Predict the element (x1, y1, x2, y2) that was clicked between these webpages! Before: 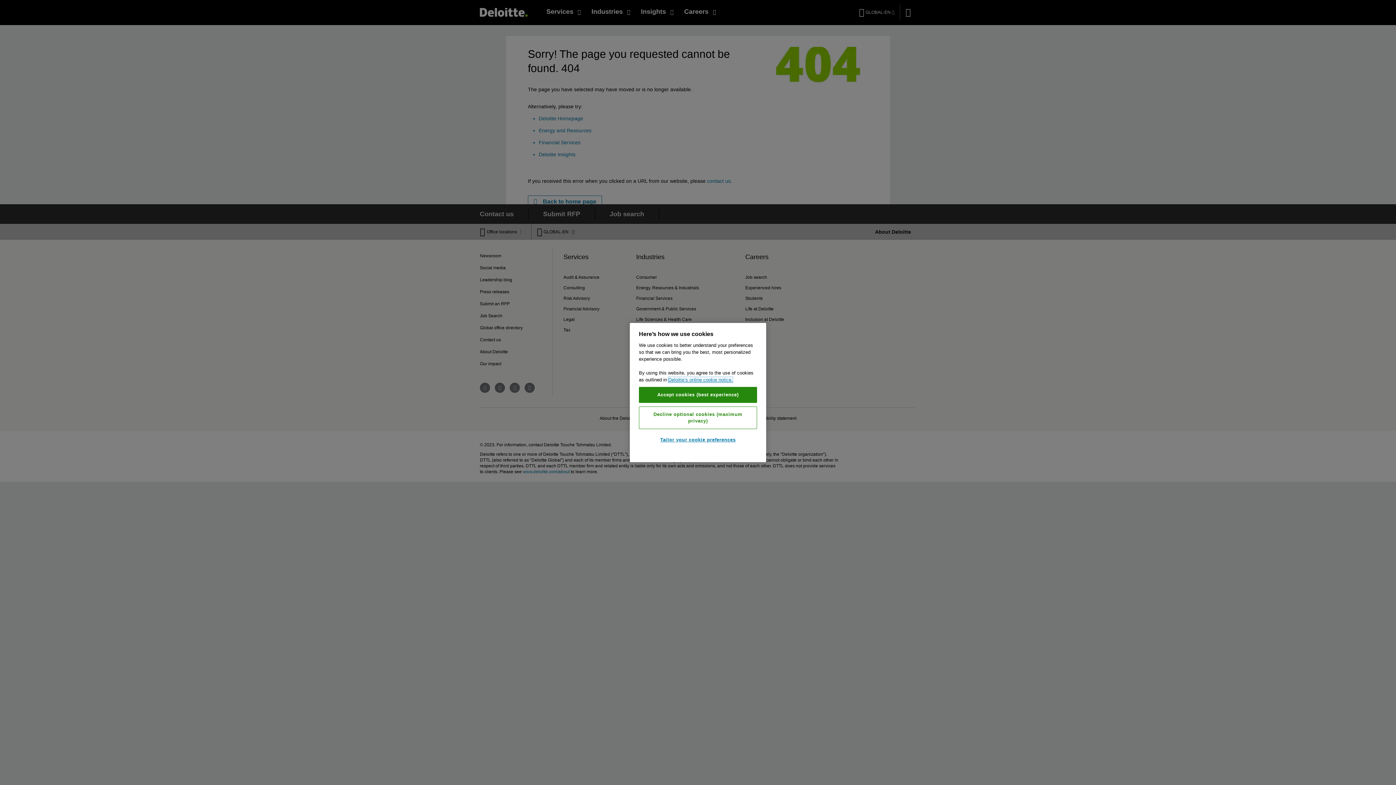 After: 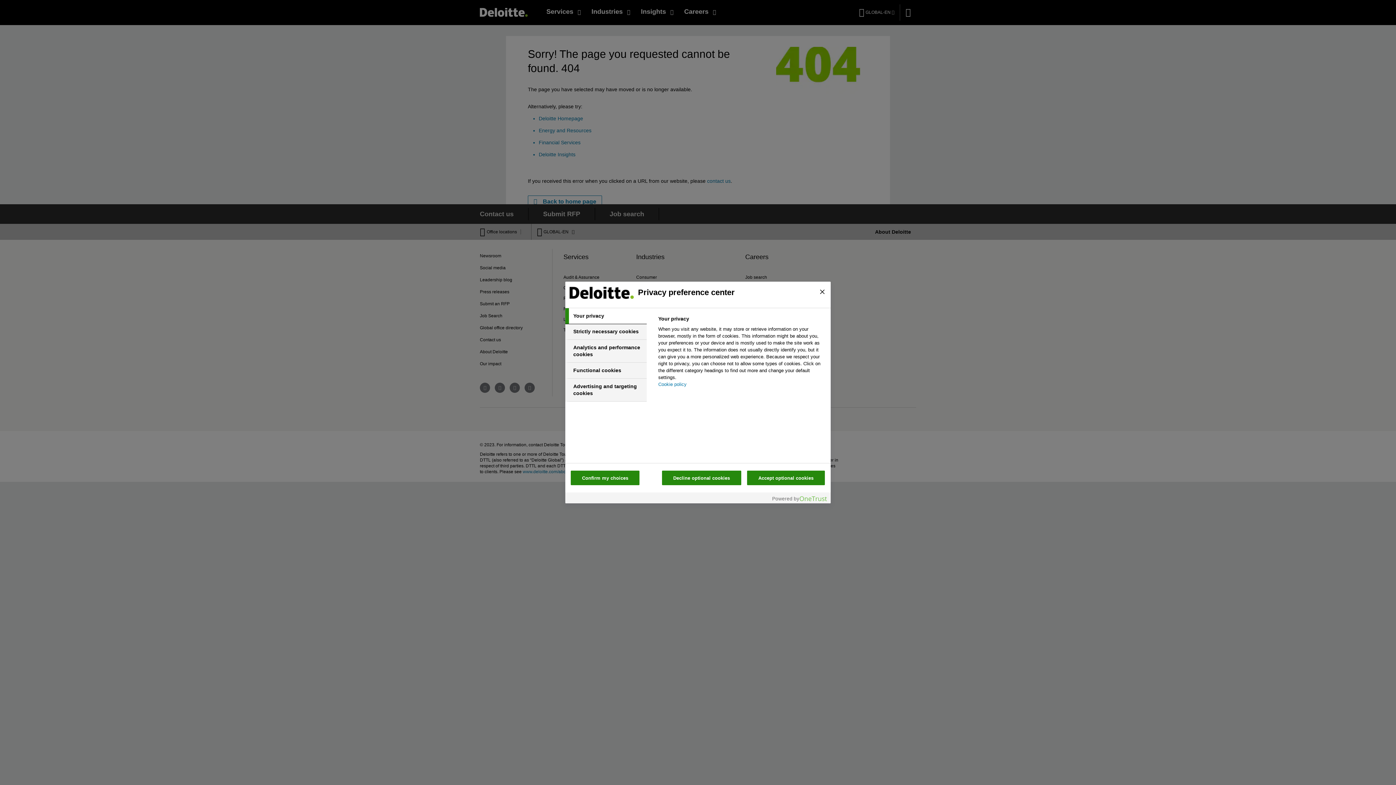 Action: bbox: (639, 432, 757, 447) label: Tailor your cookie preferences